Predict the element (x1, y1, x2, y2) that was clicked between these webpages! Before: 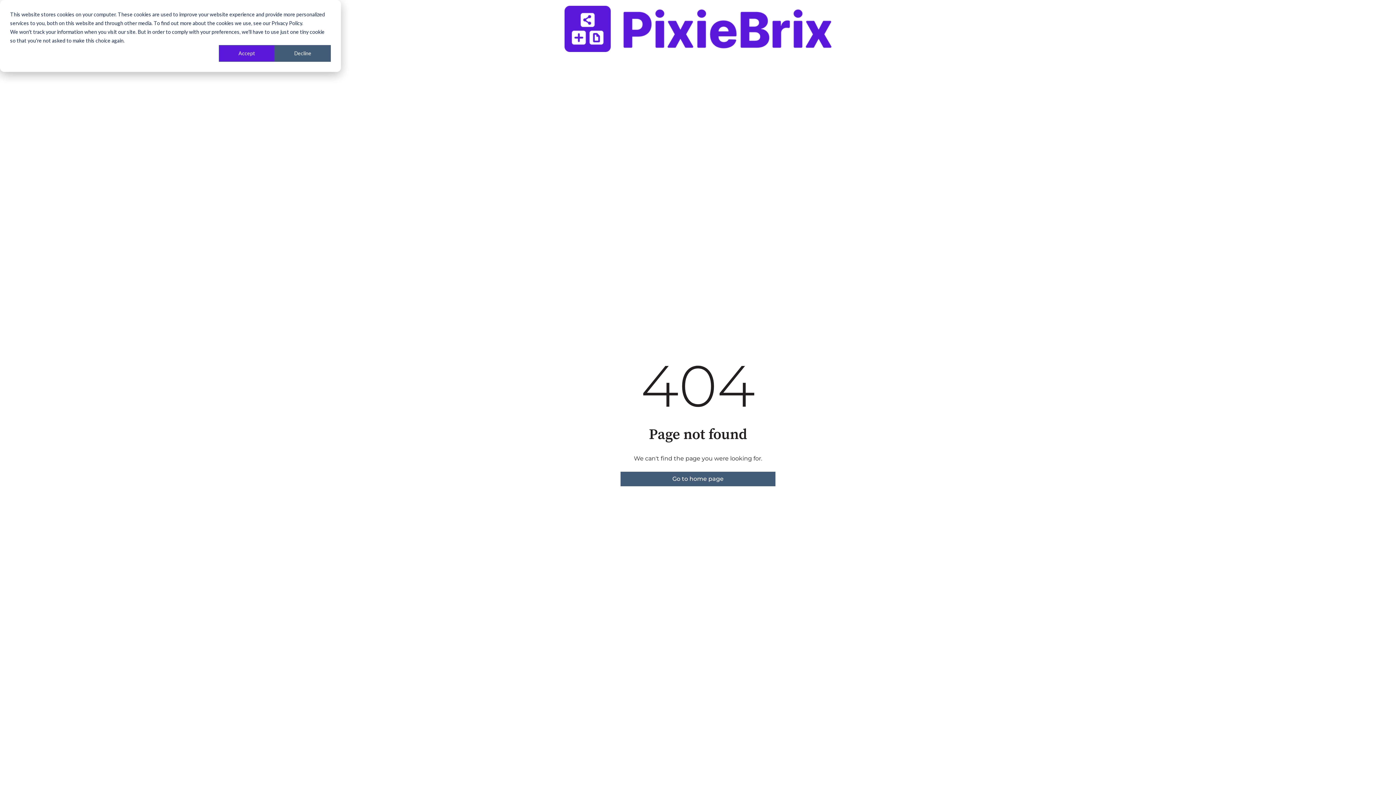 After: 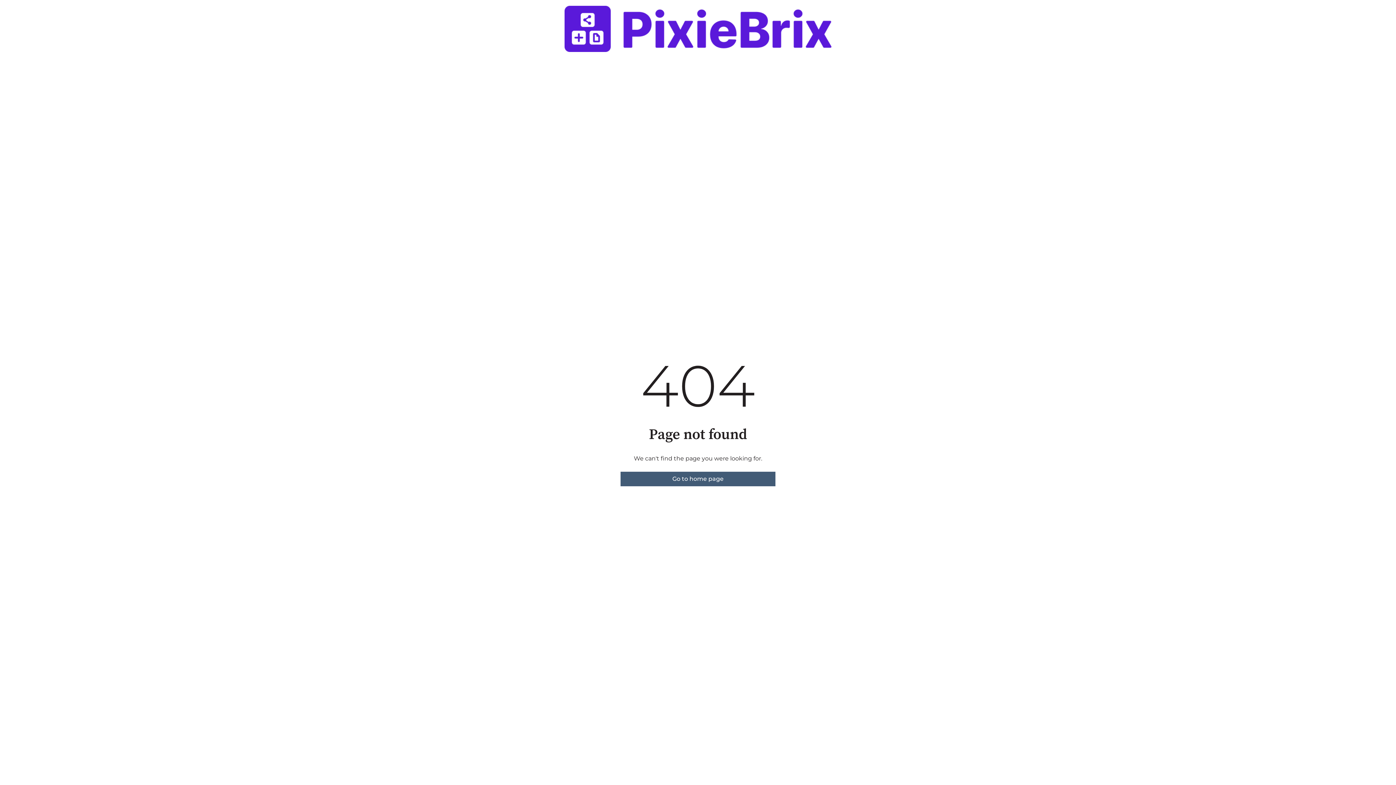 Action: bbox: (218, 45, 274, 61) label: Accept